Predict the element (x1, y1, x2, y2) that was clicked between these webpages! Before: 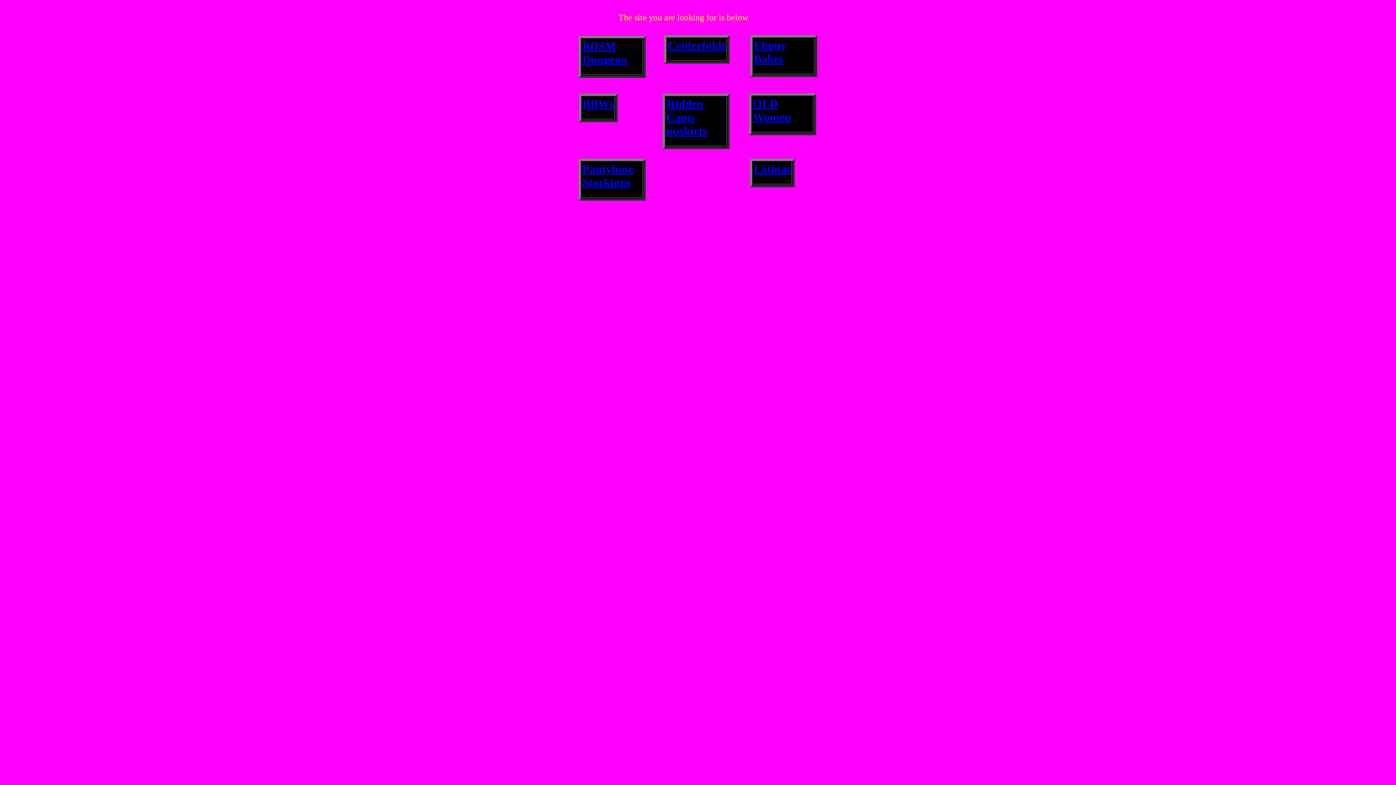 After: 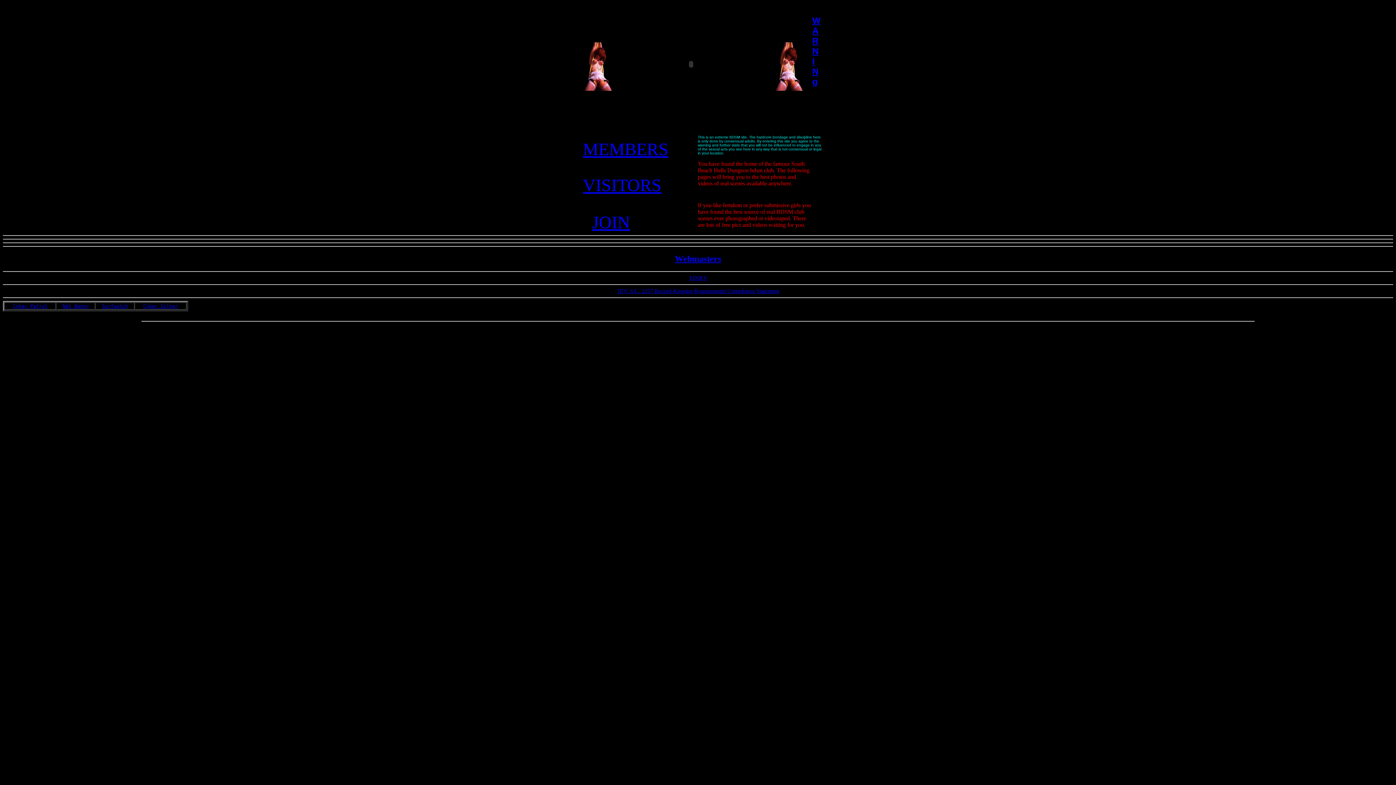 Action: bbox: (582, 39, 642, 66) label: BDSM Dungeon